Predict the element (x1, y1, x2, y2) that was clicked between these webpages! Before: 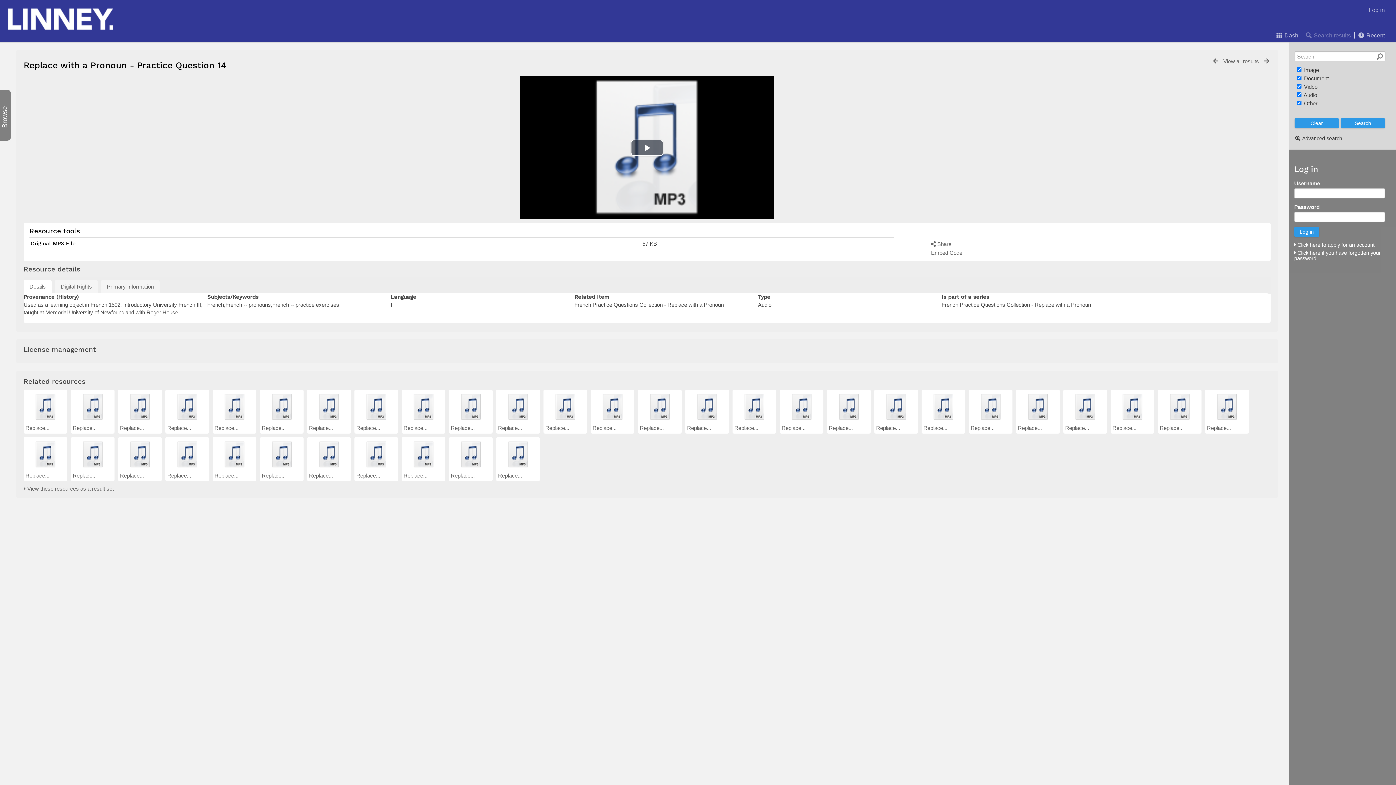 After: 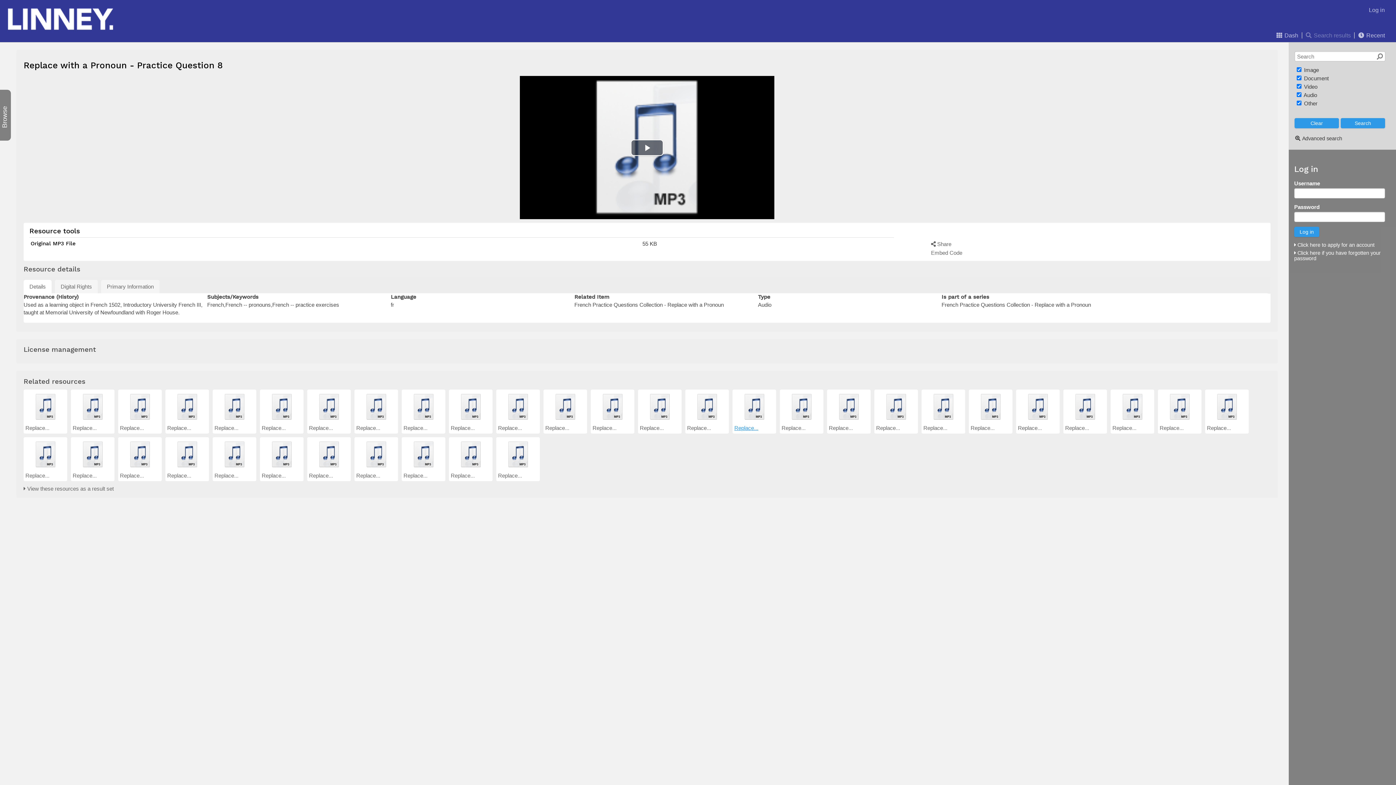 Action: label: Replace... bbox: (734, 425, 758, 431)